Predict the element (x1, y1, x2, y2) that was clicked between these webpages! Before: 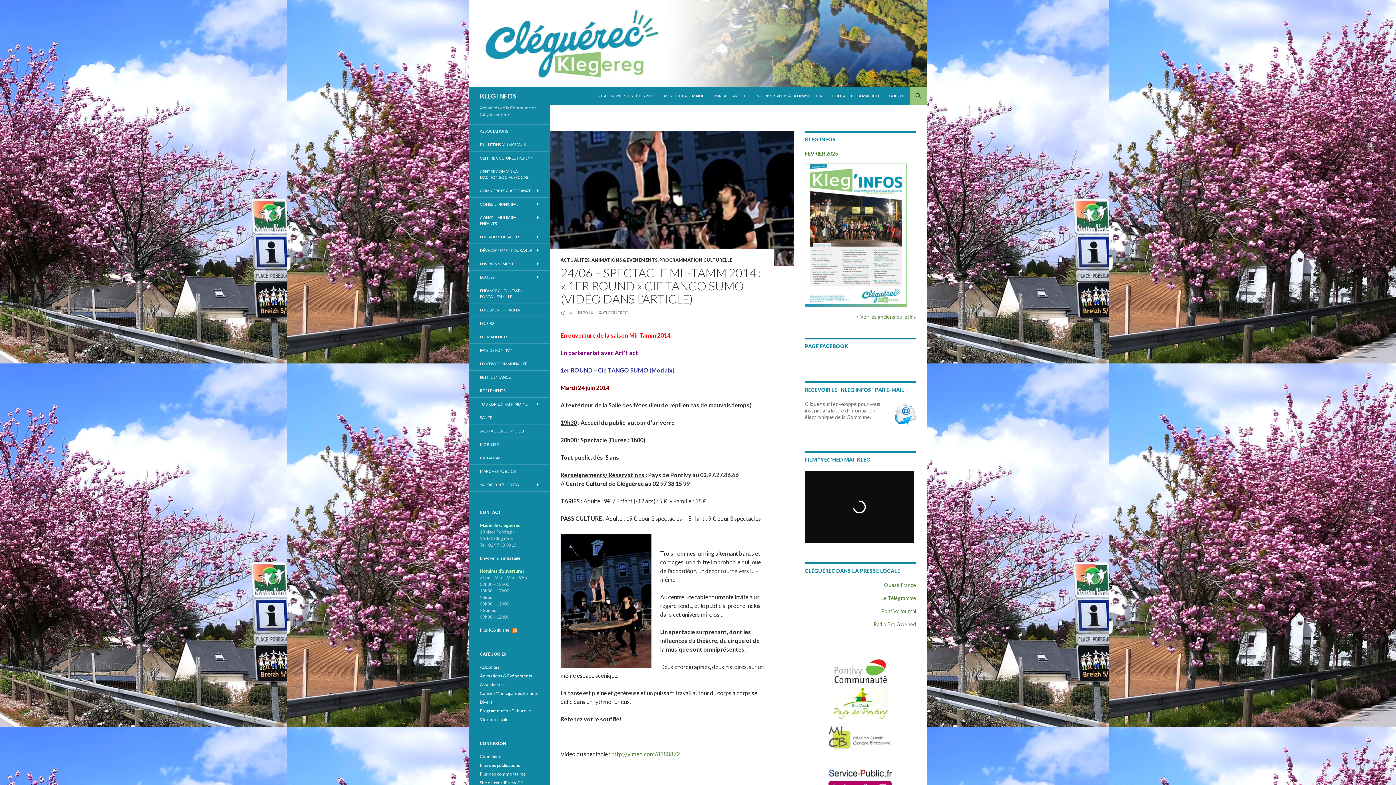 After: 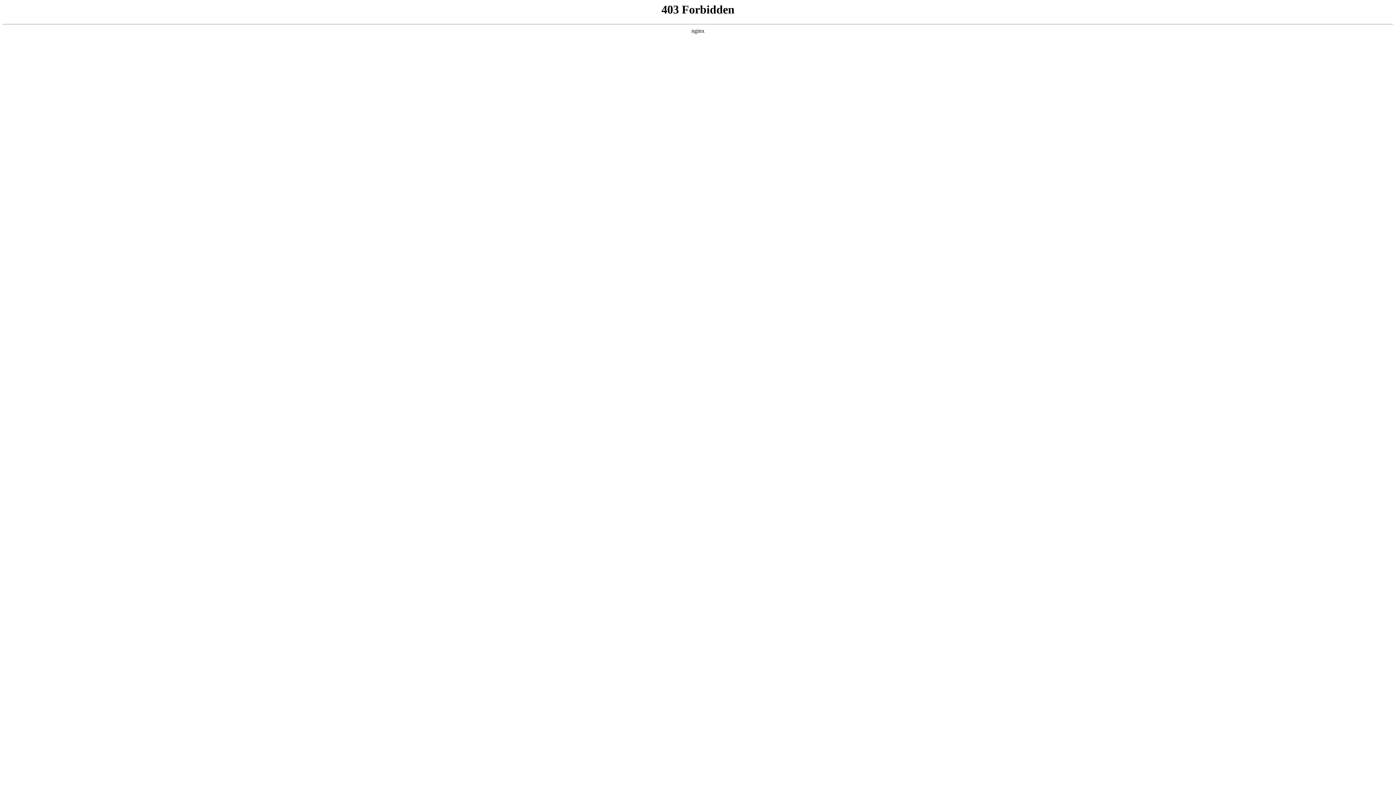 Action: bbox: (480, 780, 522, 785) label: Site de WordPress-FR